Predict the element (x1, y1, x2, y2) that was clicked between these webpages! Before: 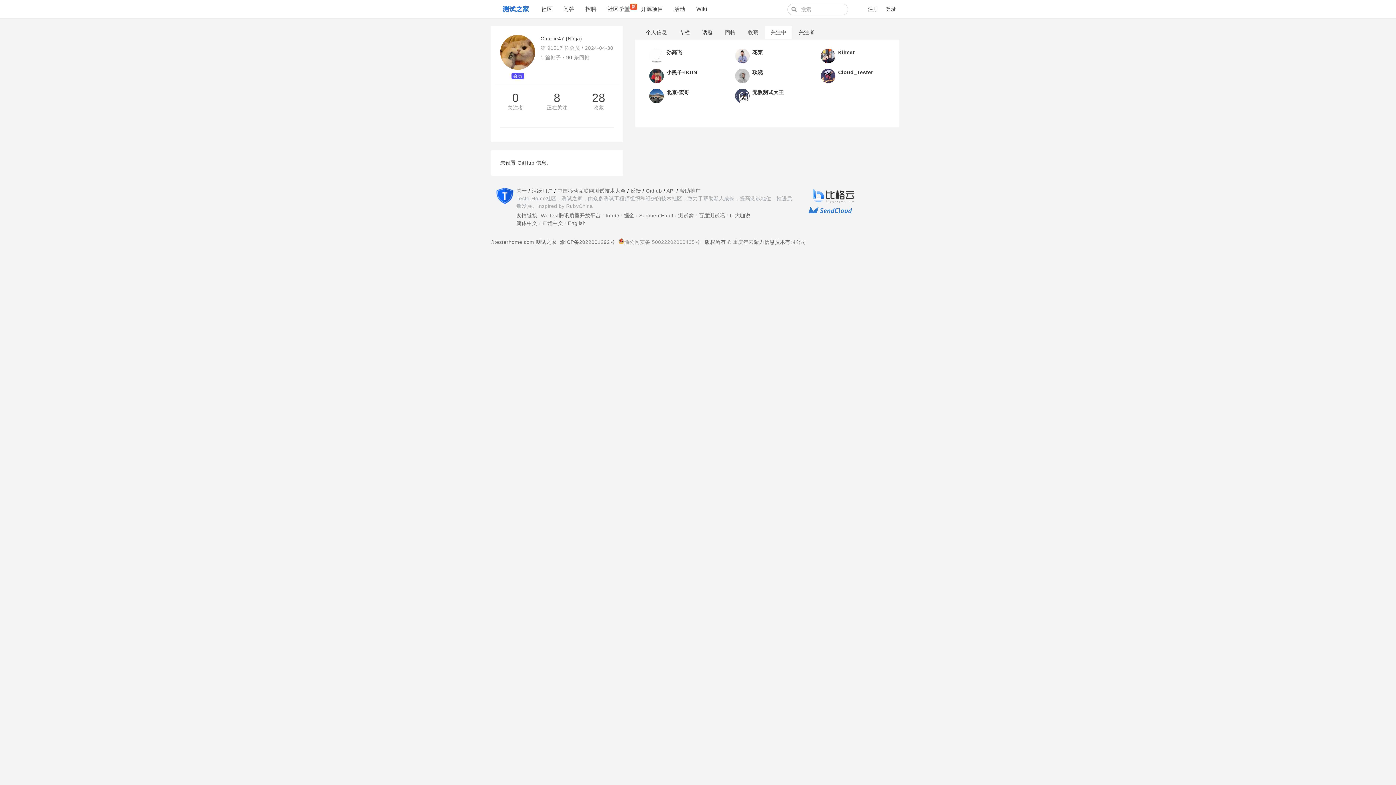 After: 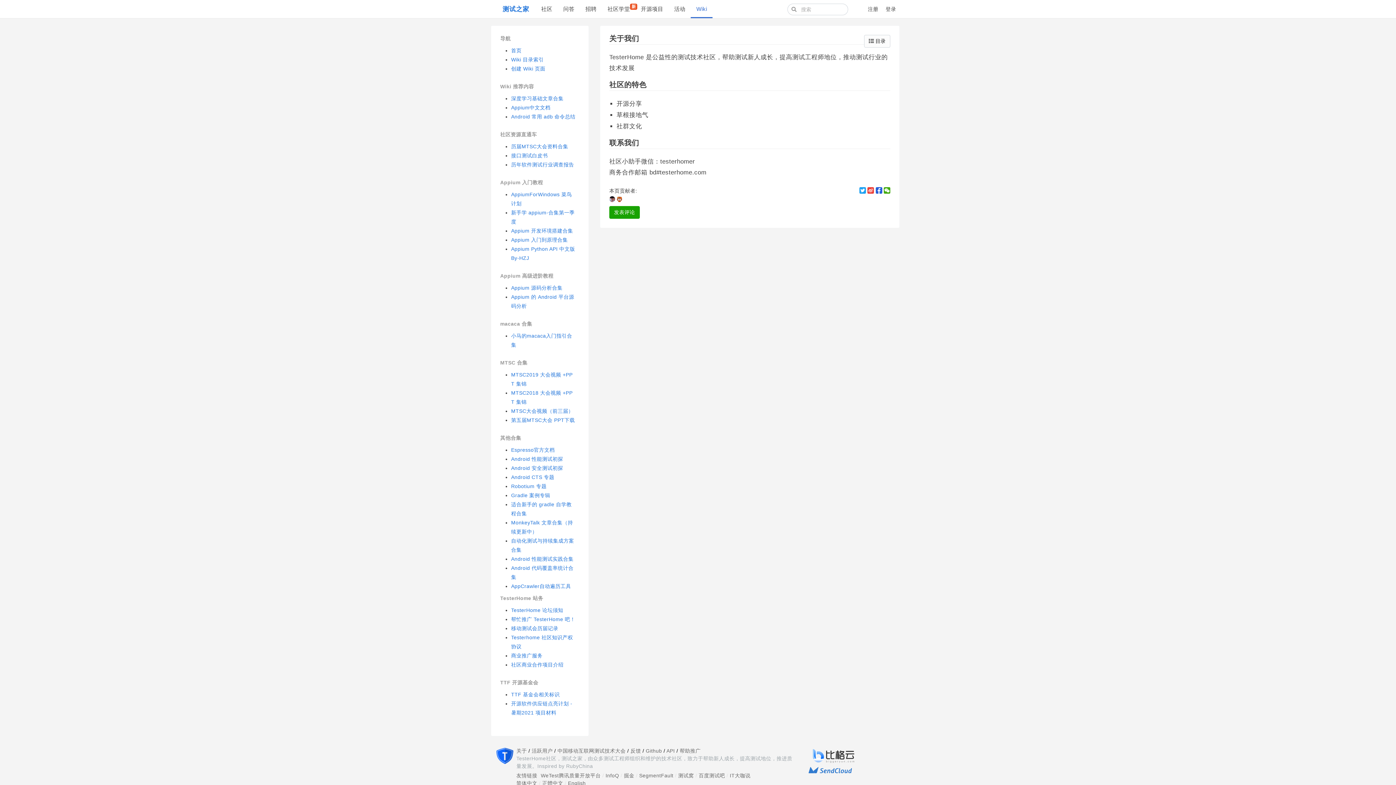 Action: label: 关于 bbox: (516, 188, 527, 193)